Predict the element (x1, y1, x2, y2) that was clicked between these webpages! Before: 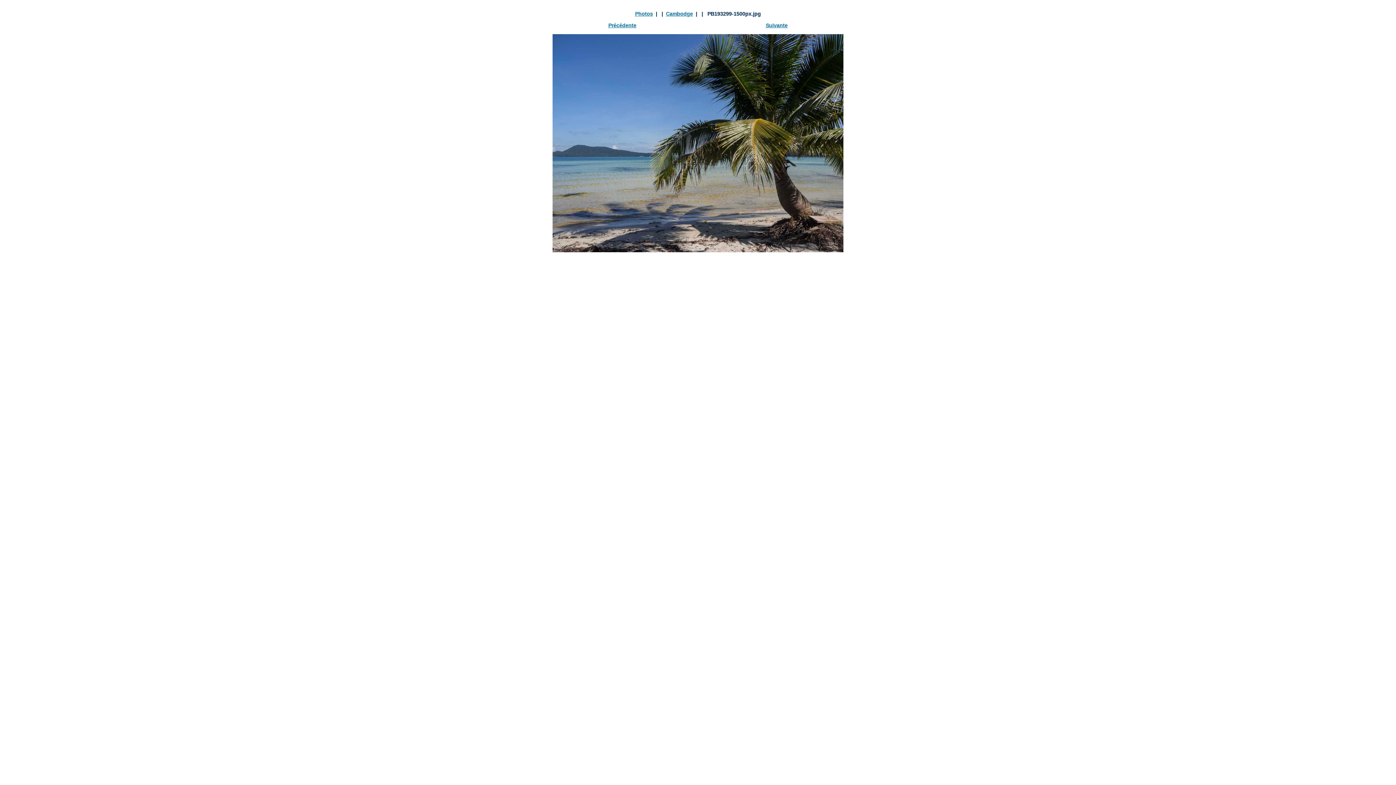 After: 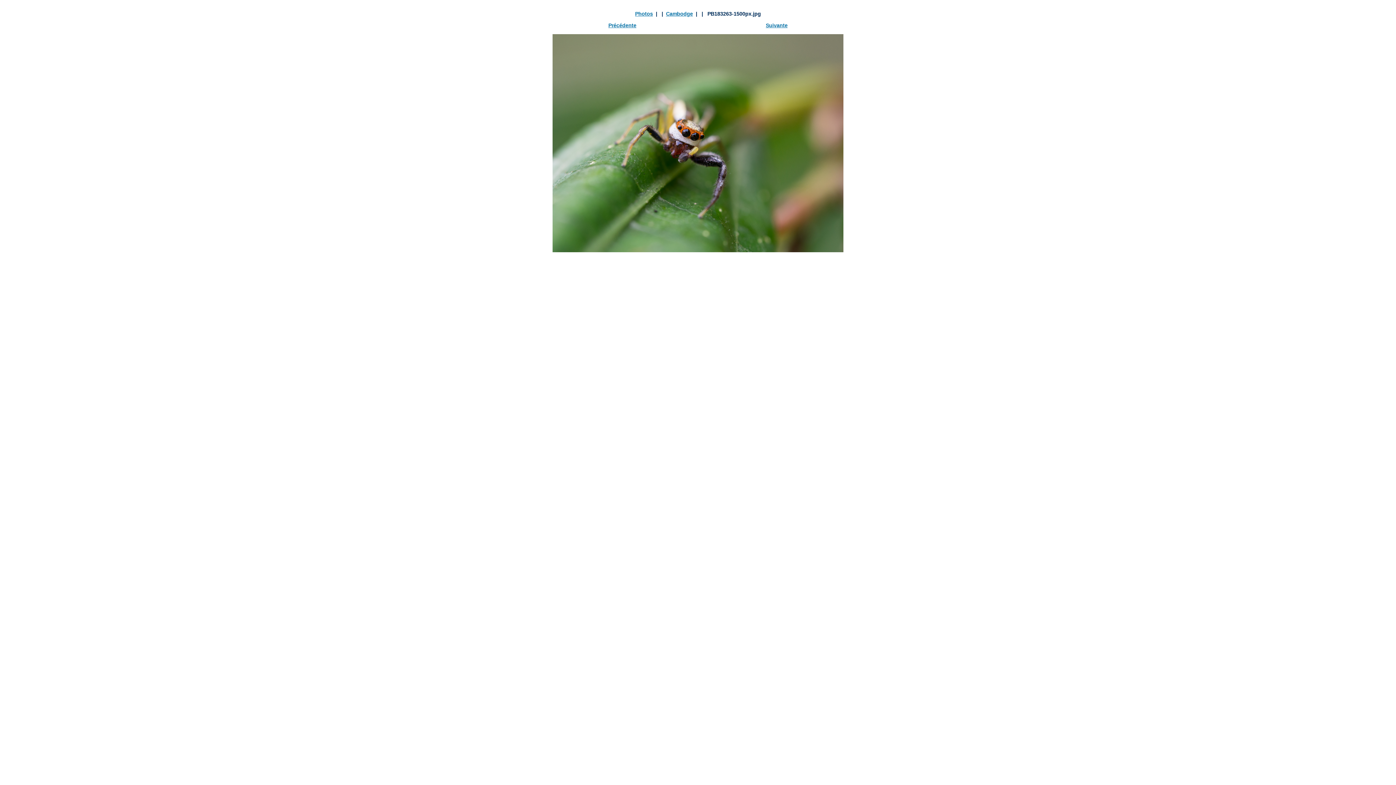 Action: label: Précédente bbox: (608, 22, 636, 28)